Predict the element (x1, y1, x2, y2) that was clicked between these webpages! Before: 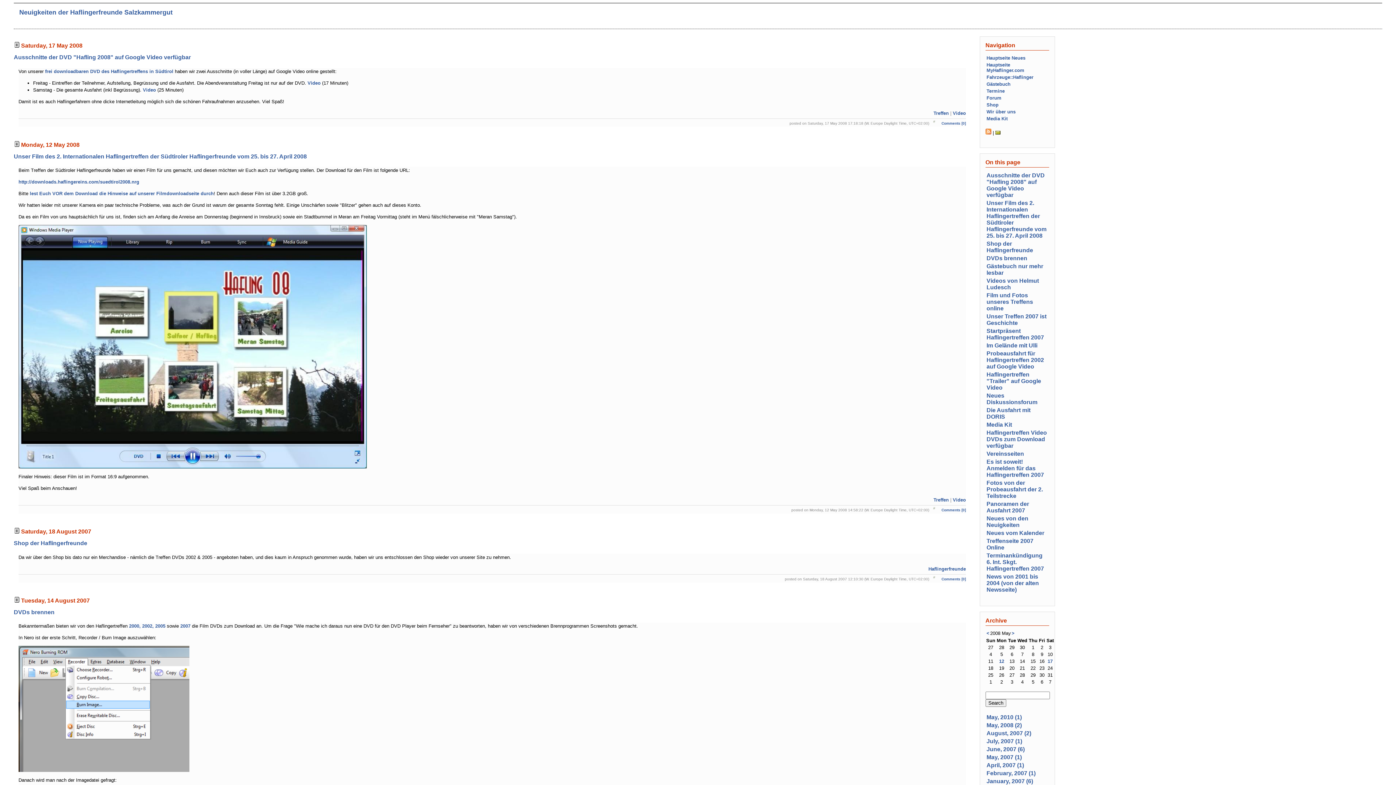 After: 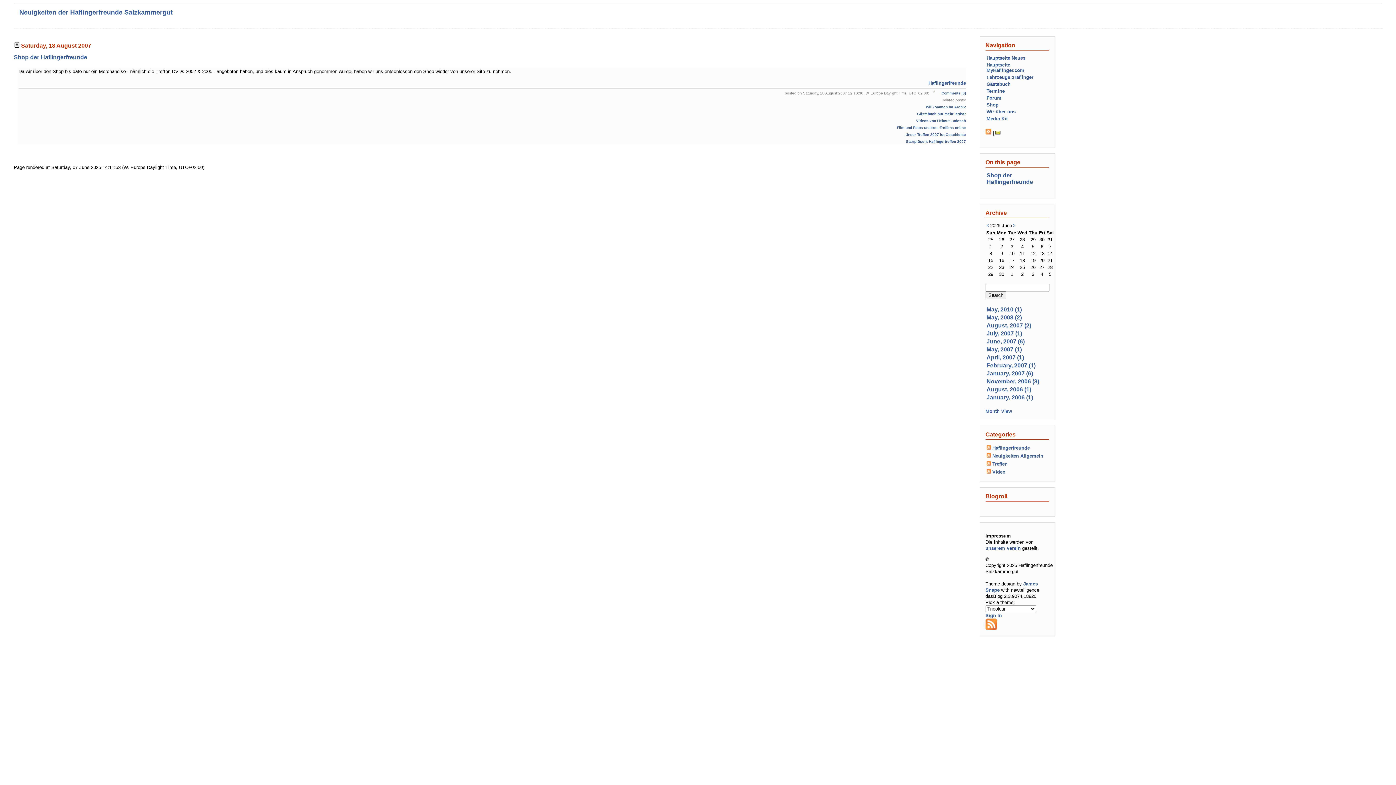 Action: label: Shop der Haflingerfreunde bbox: (13, 540, 87, 546)